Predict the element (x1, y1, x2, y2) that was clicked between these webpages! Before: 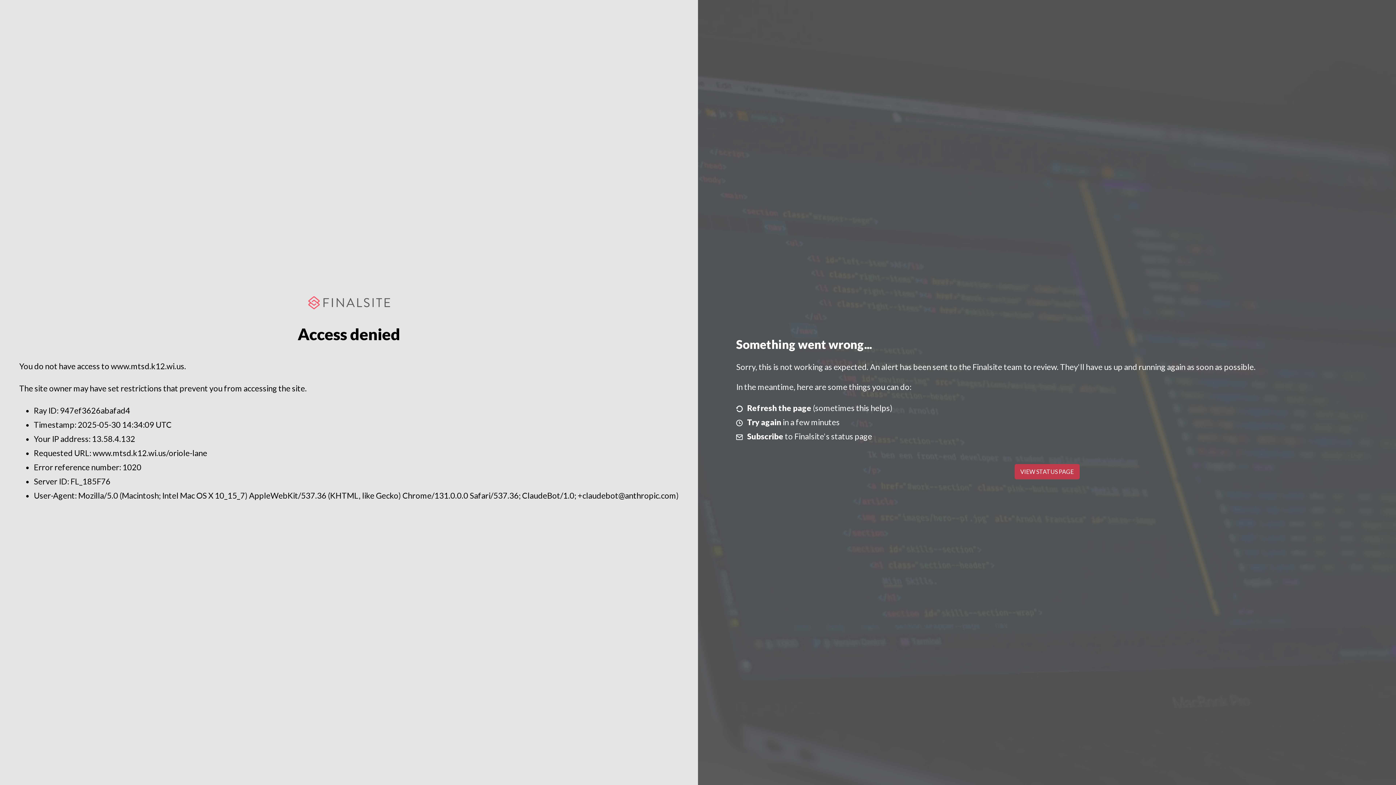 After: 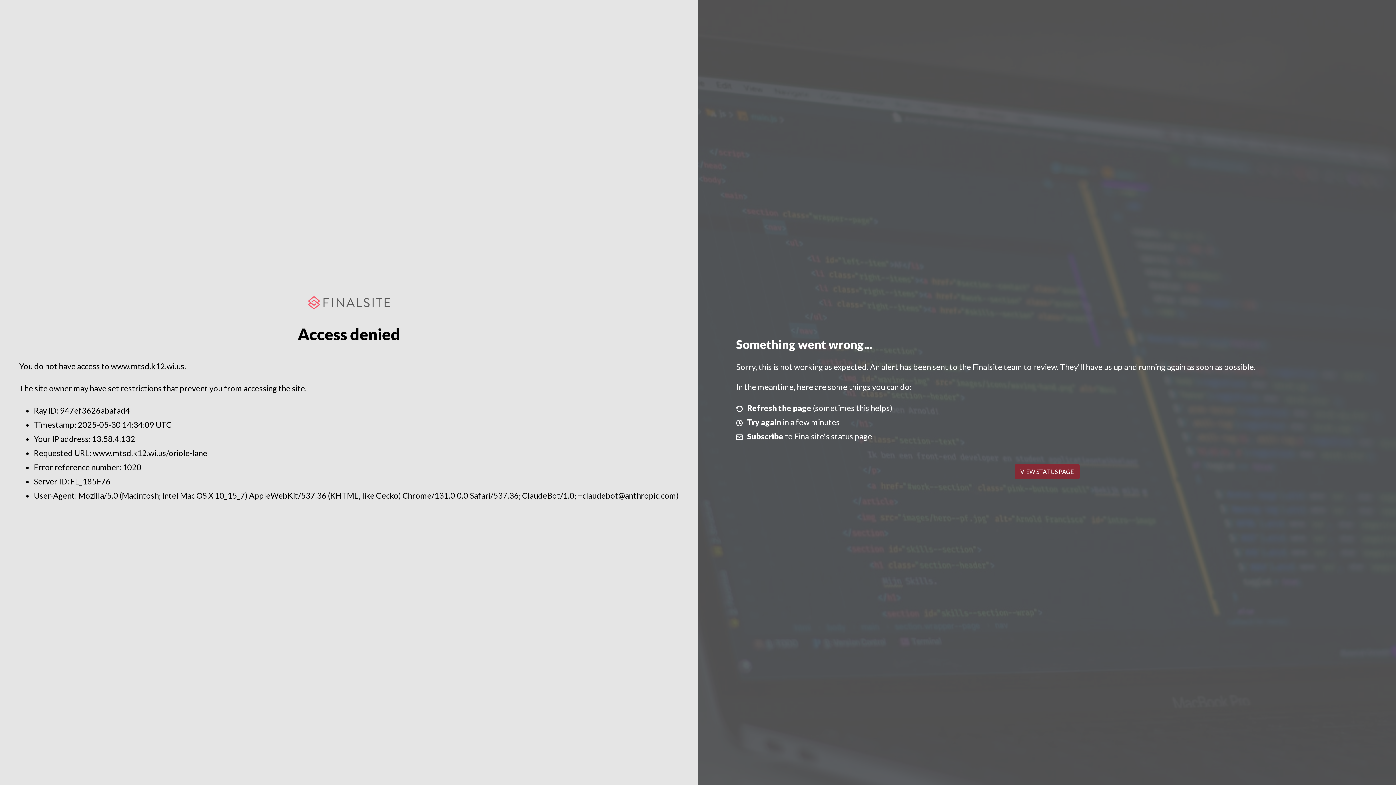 Action: bbox: (1014, 464, 1079, 479) label: VIEW STATUS PAGE